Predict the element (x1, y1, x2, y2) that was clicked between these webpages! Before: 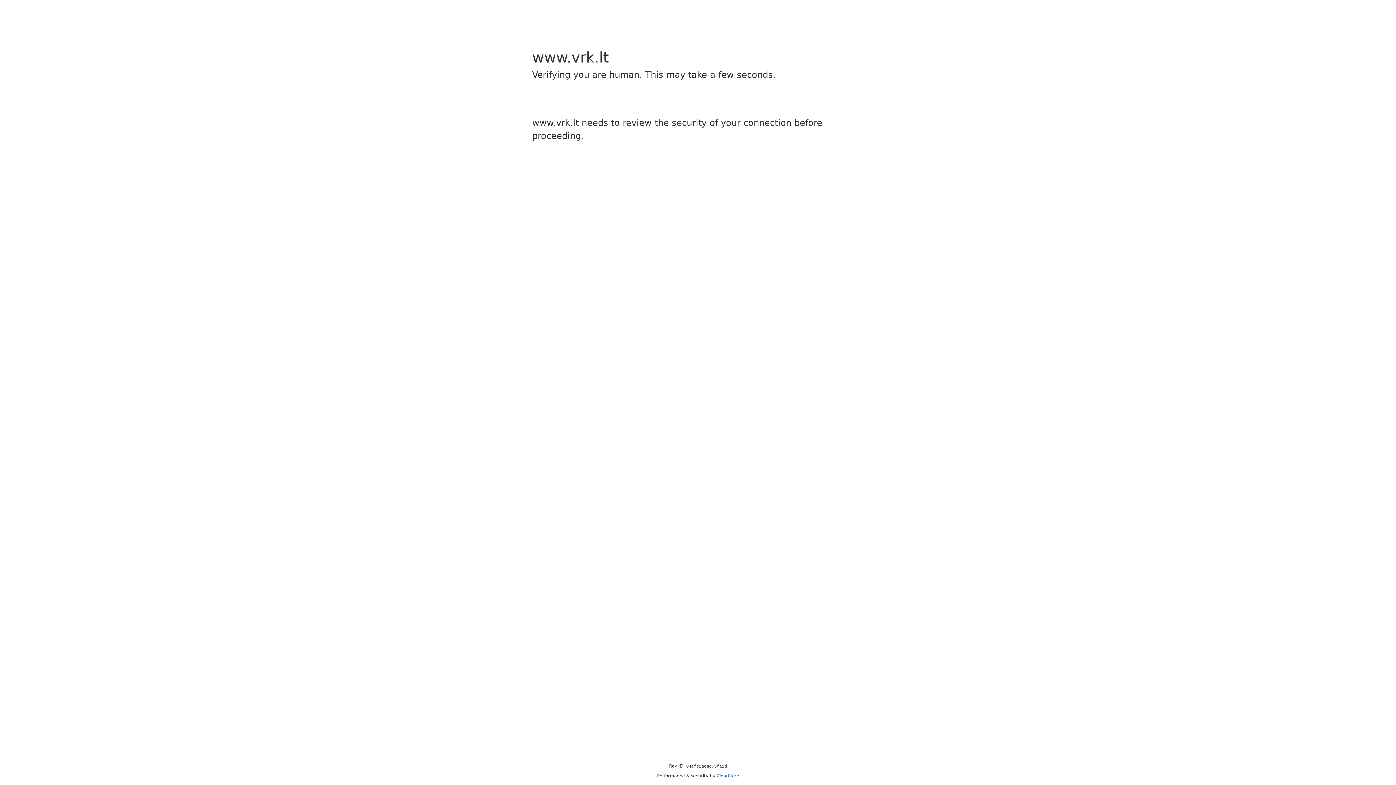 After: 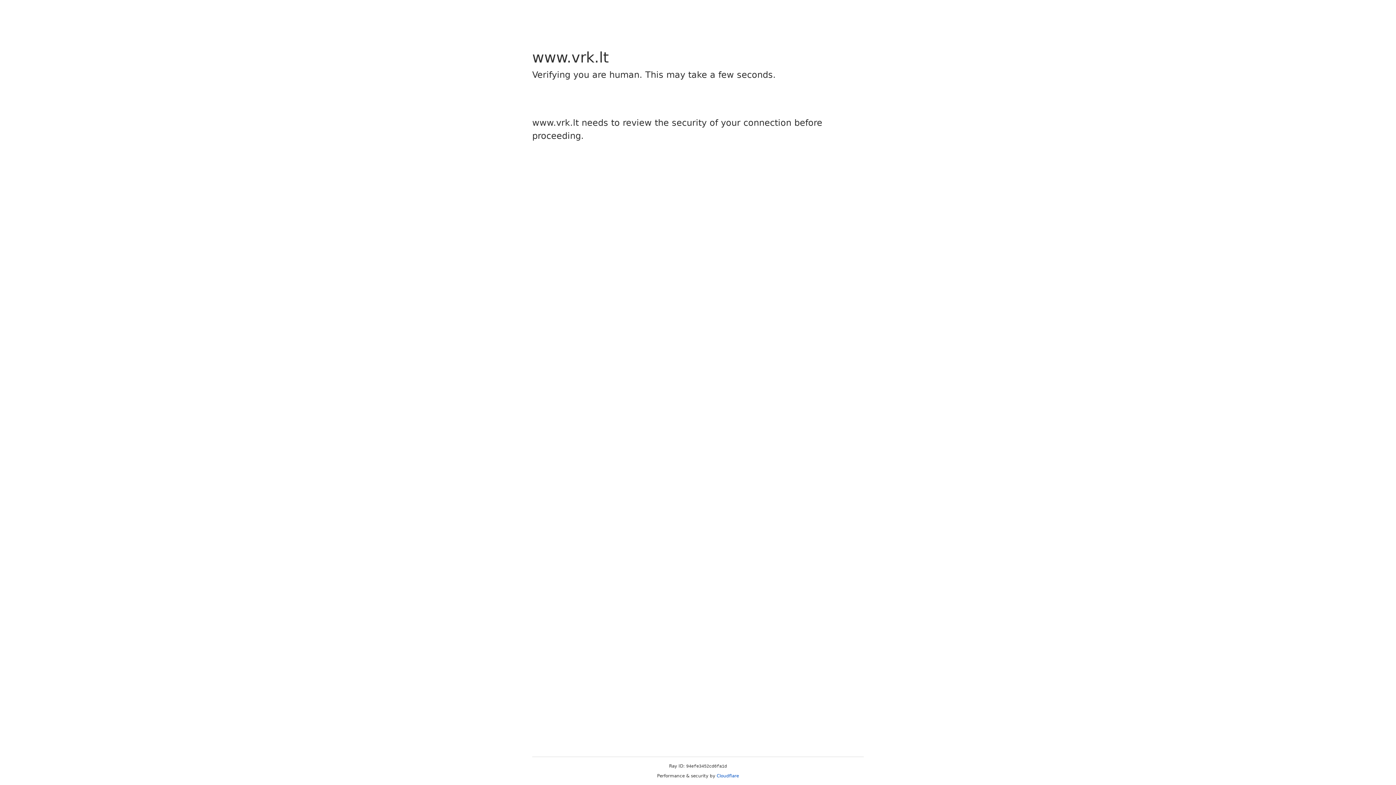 Action: bbox: (716, 773, 739, 778) label: Cloudflare